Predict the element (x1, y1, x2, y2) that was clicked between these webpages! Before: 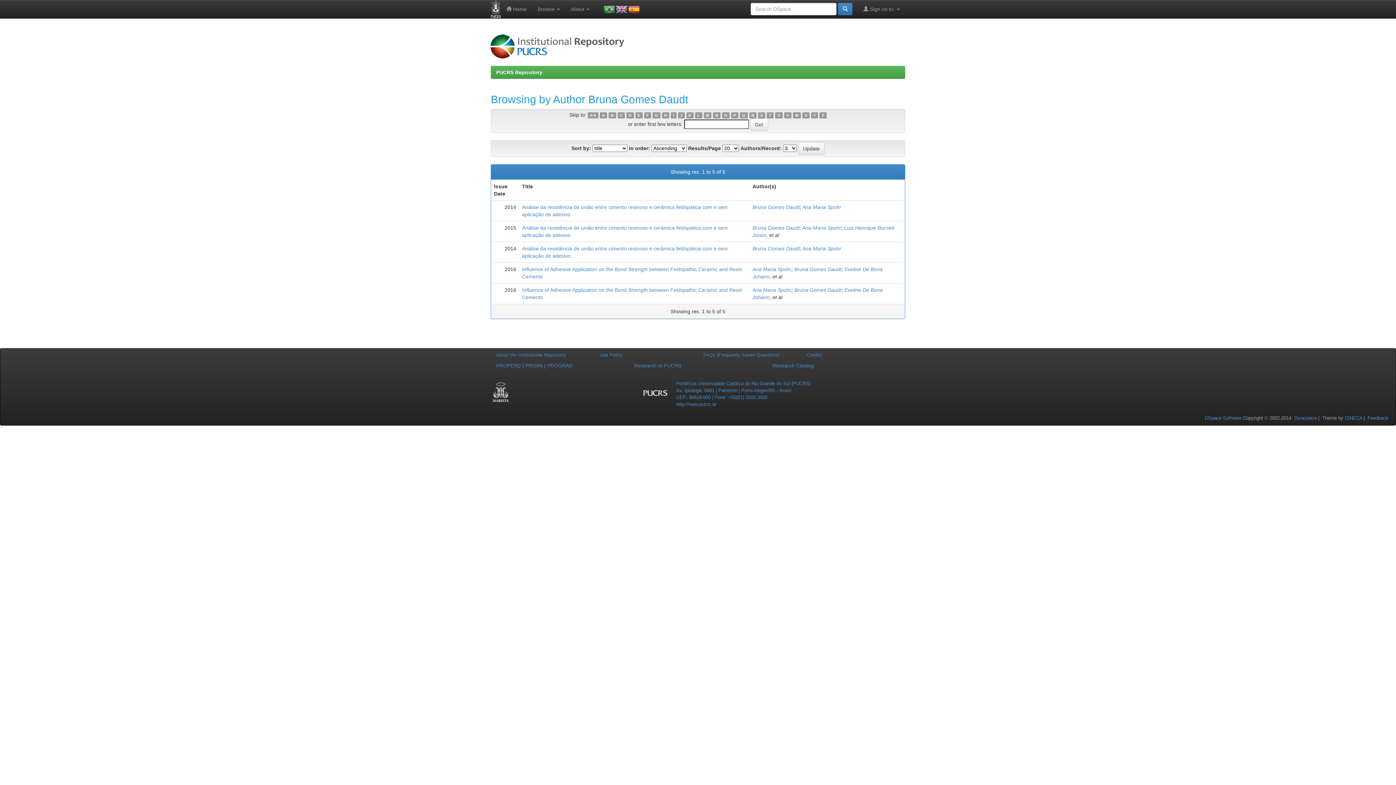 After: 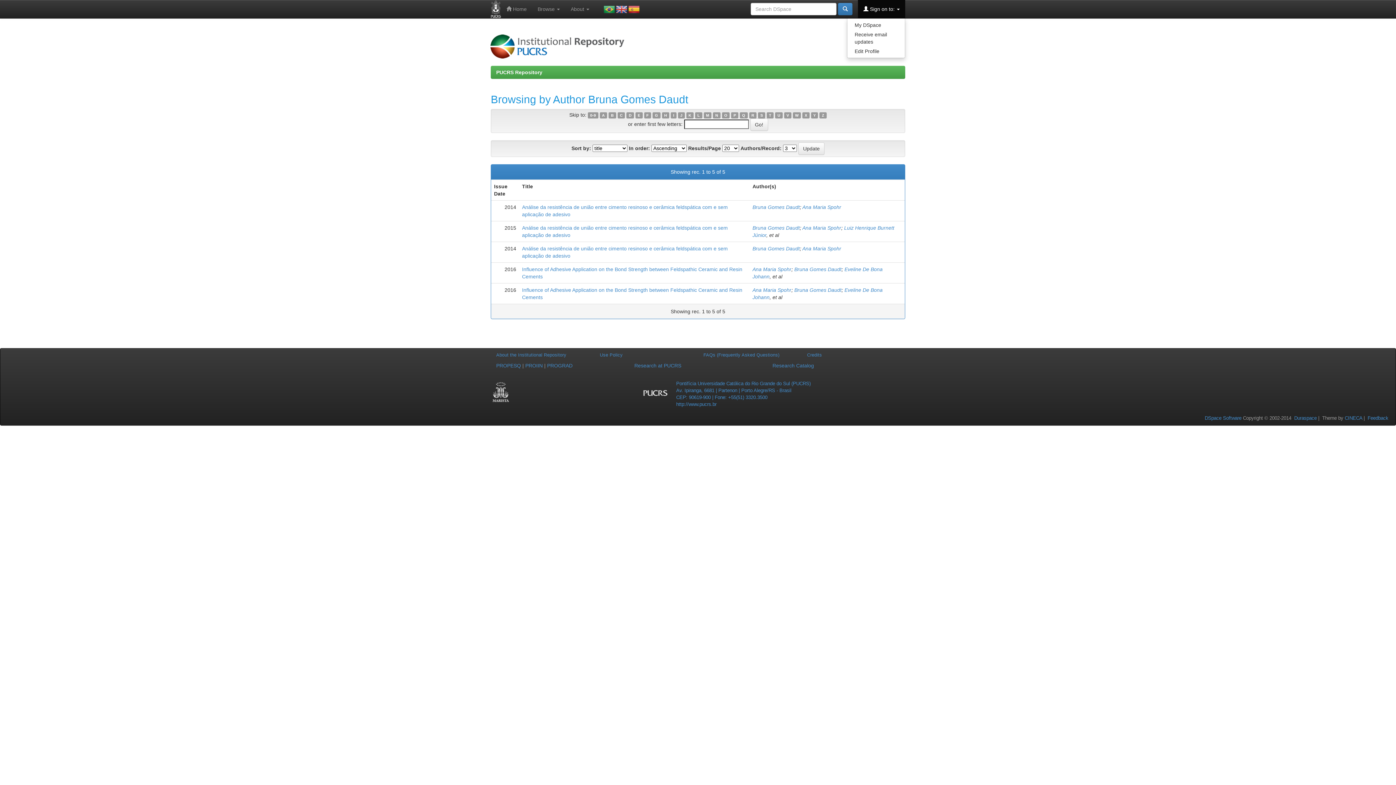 Action: label:  Sign on to:  bbox: (858, 0, 905, 18)